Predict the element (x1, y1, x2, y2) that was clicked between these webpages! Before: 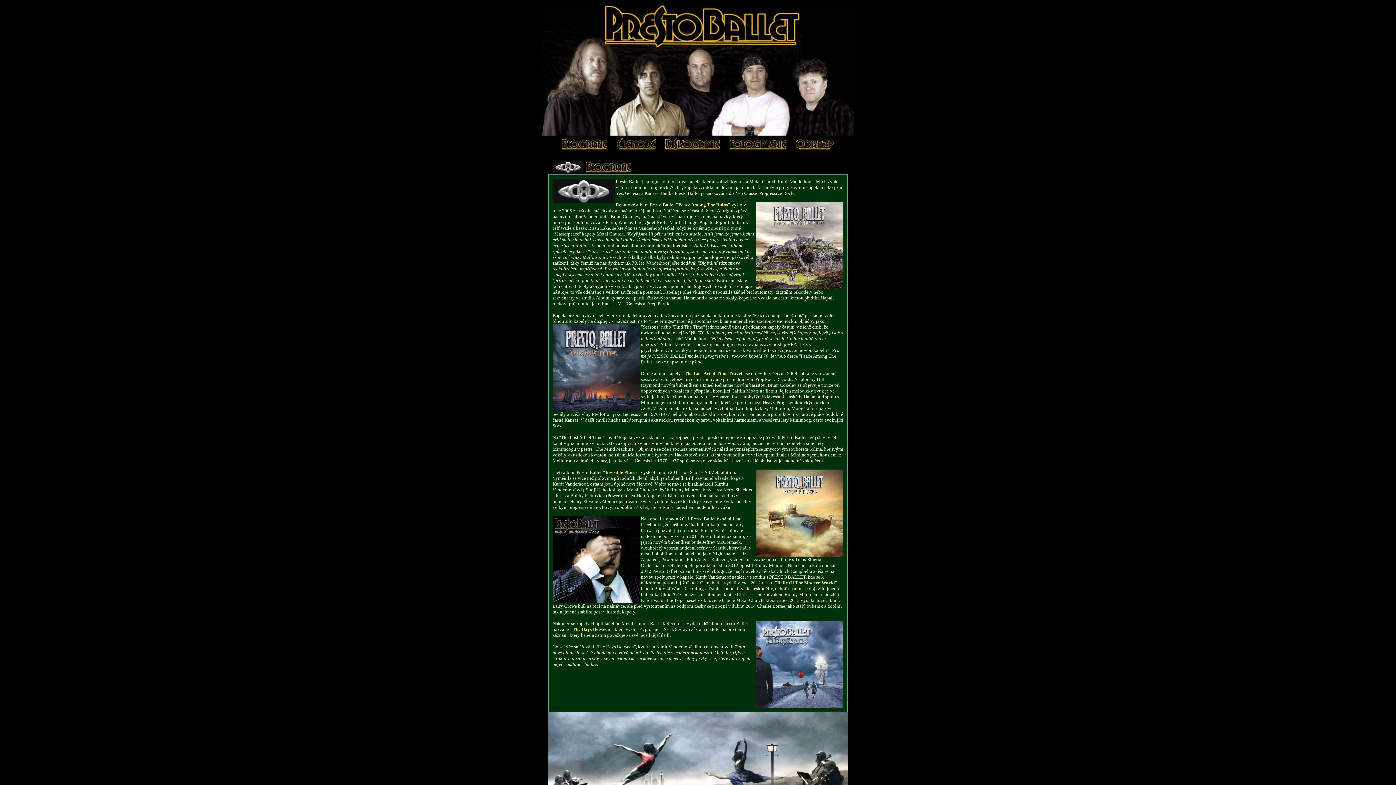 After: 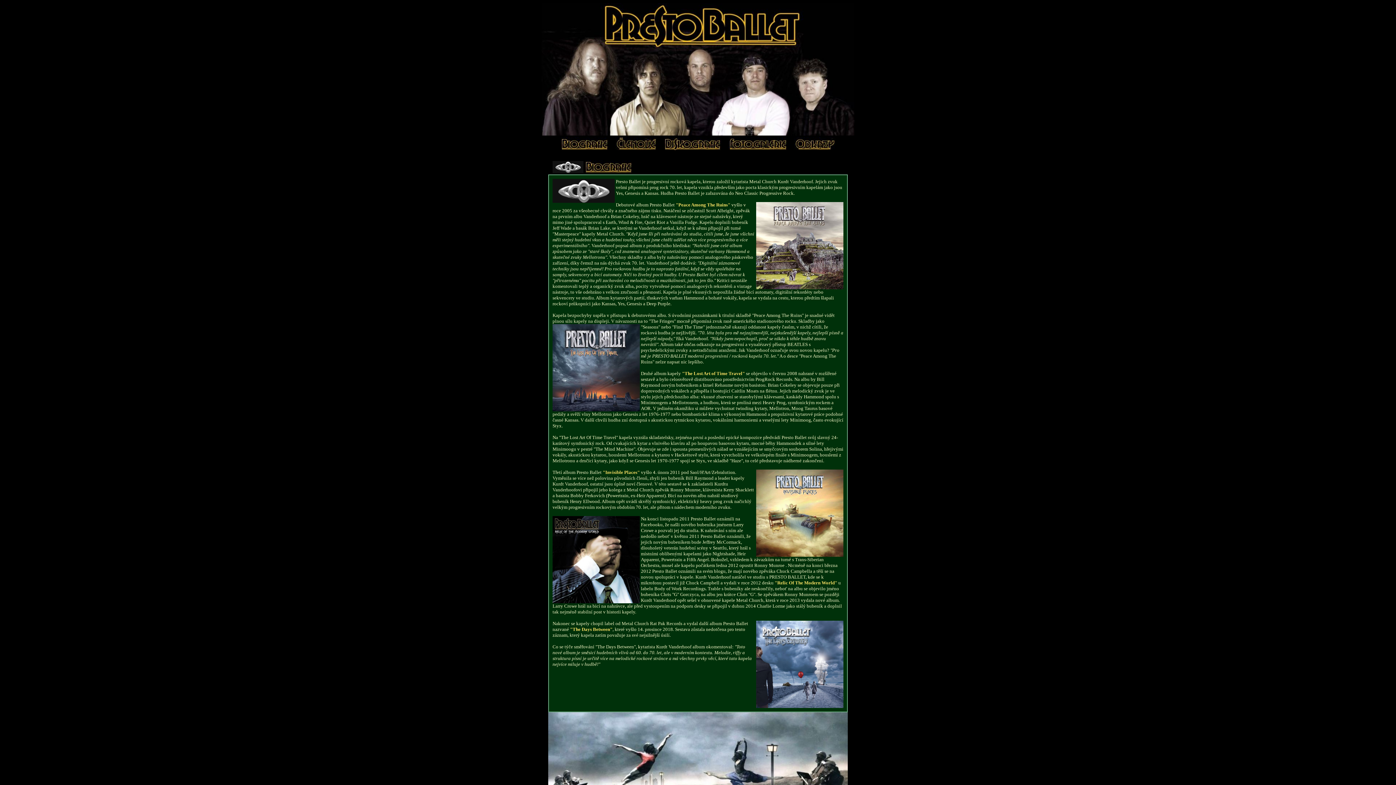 Action: bbox: (2, -1, 3, 4)